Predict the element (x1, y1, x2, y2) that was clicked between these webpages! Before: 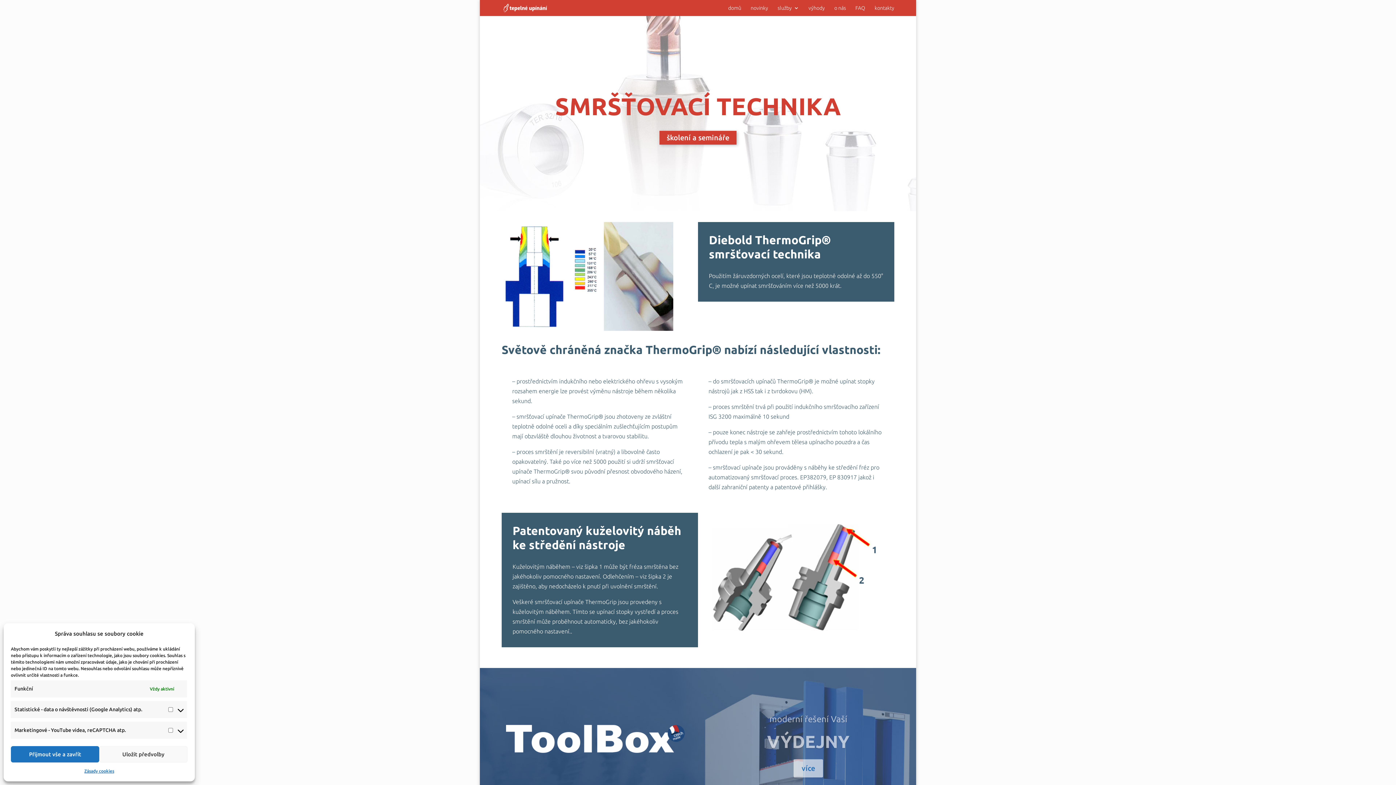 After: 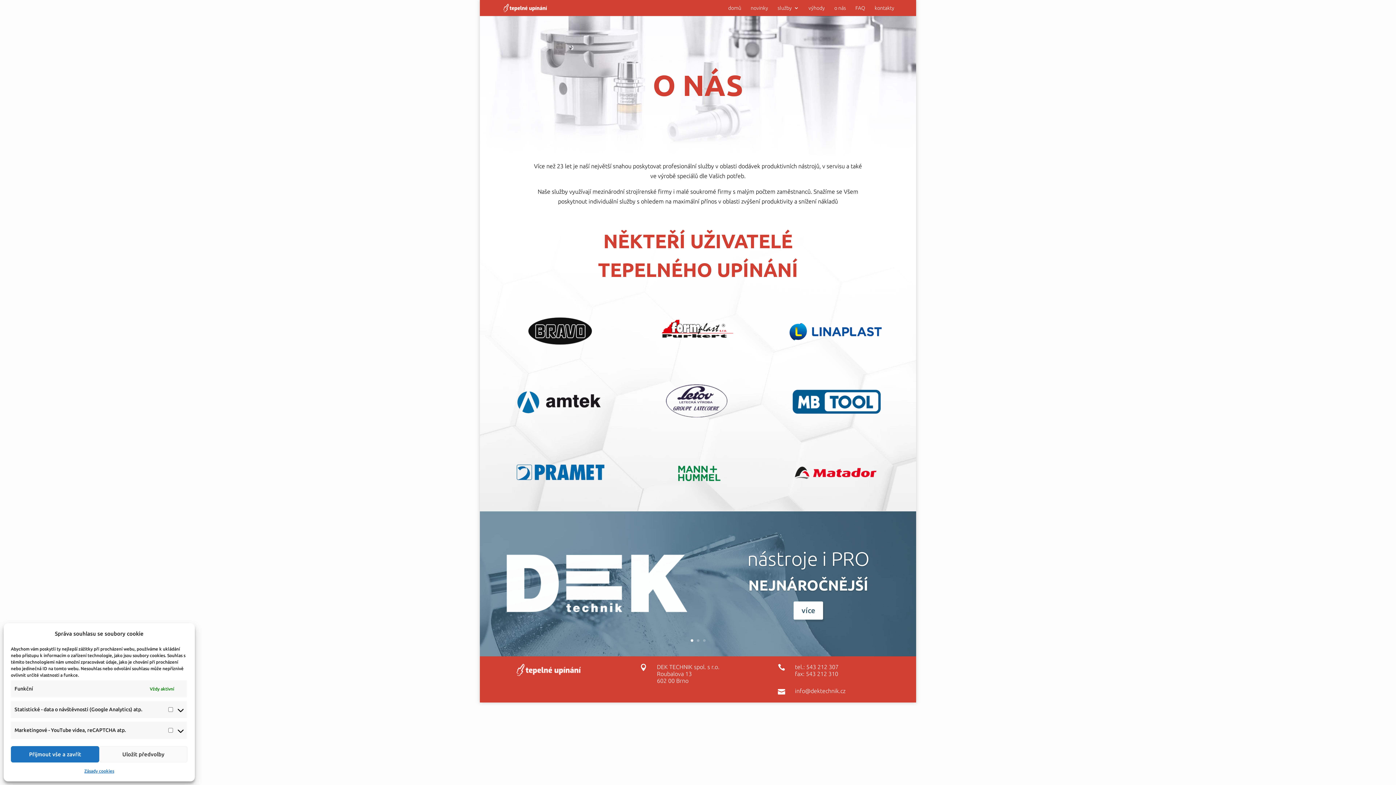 Action: bbox: (834, 5, 846, 16) label: o nás